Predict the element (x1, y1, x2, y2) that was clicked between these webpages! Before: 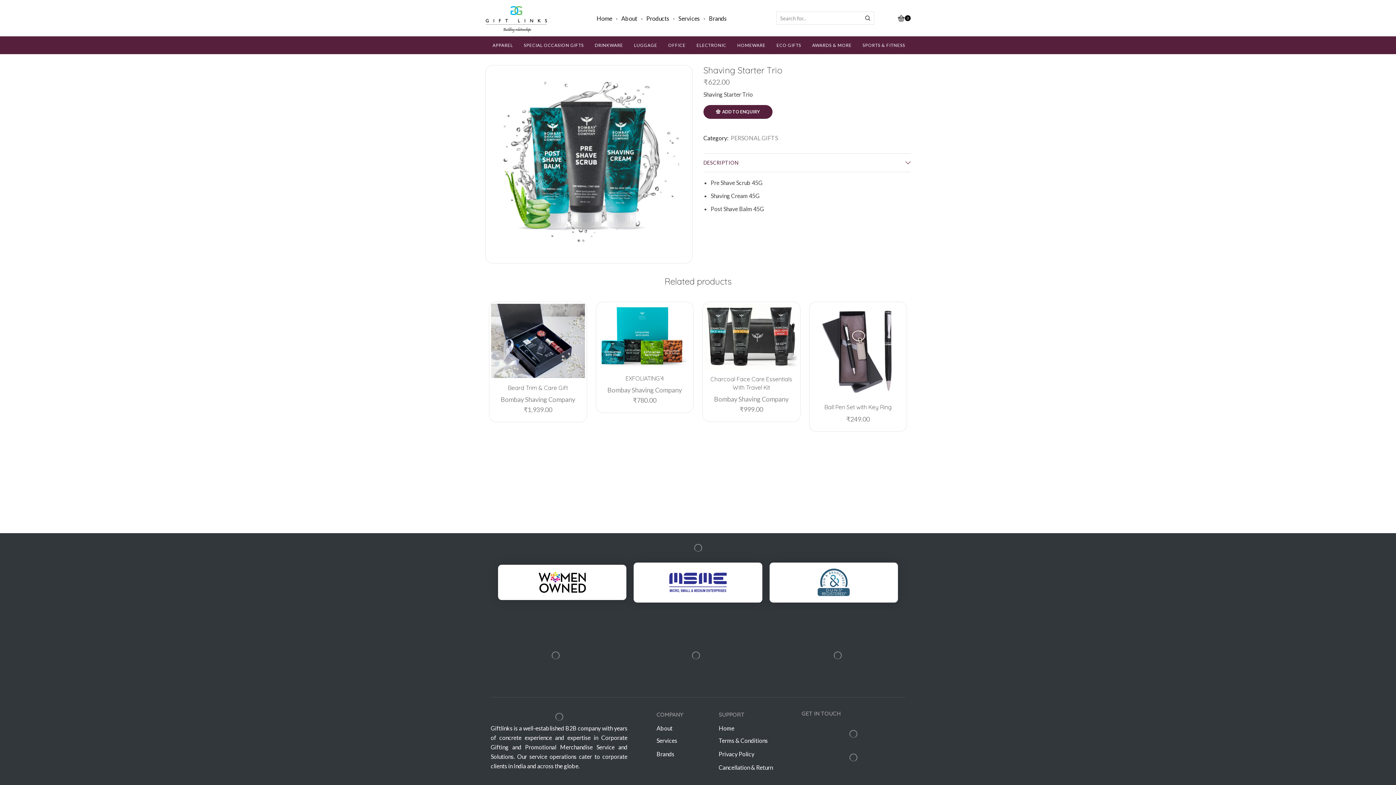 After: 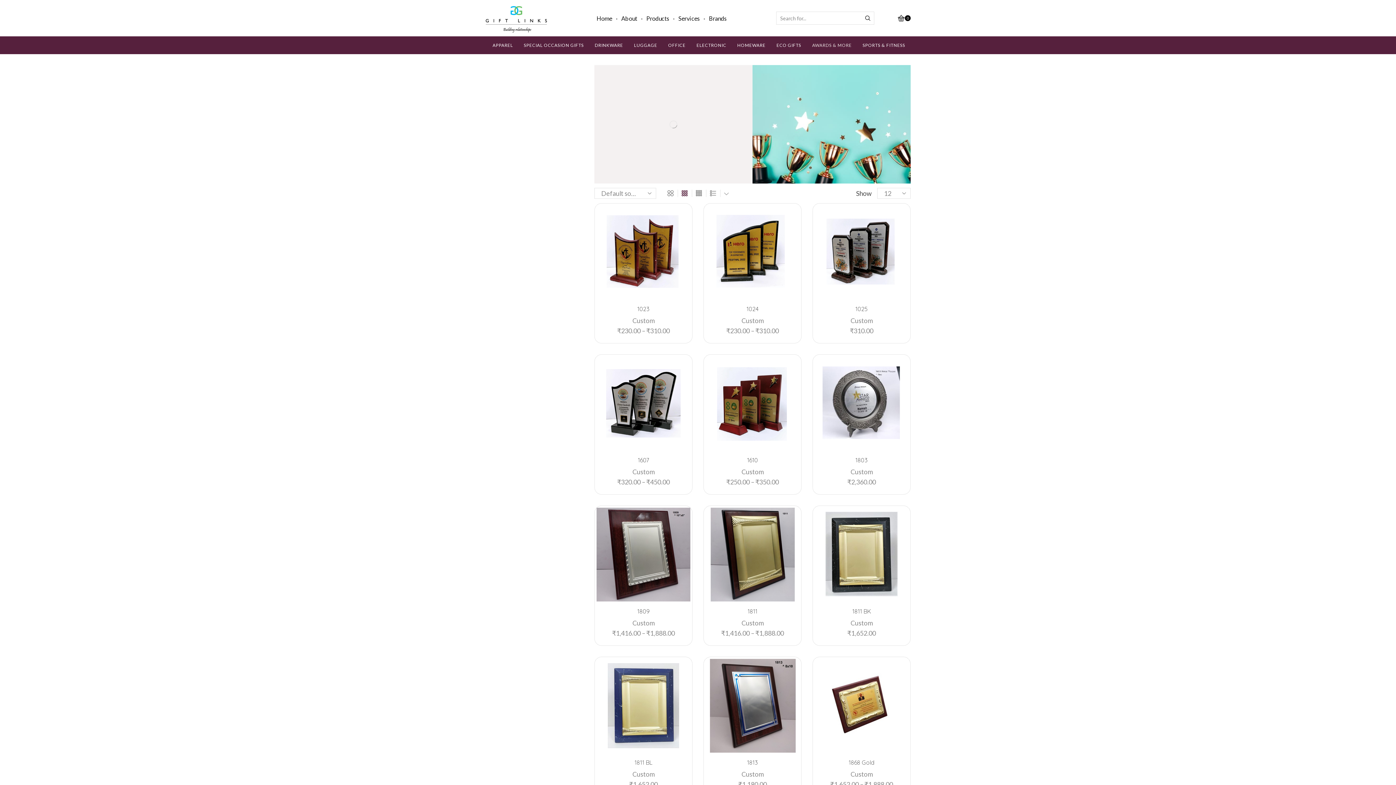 Action: bbox: (806, 36, 857, 54) label: AWARDS & MORE